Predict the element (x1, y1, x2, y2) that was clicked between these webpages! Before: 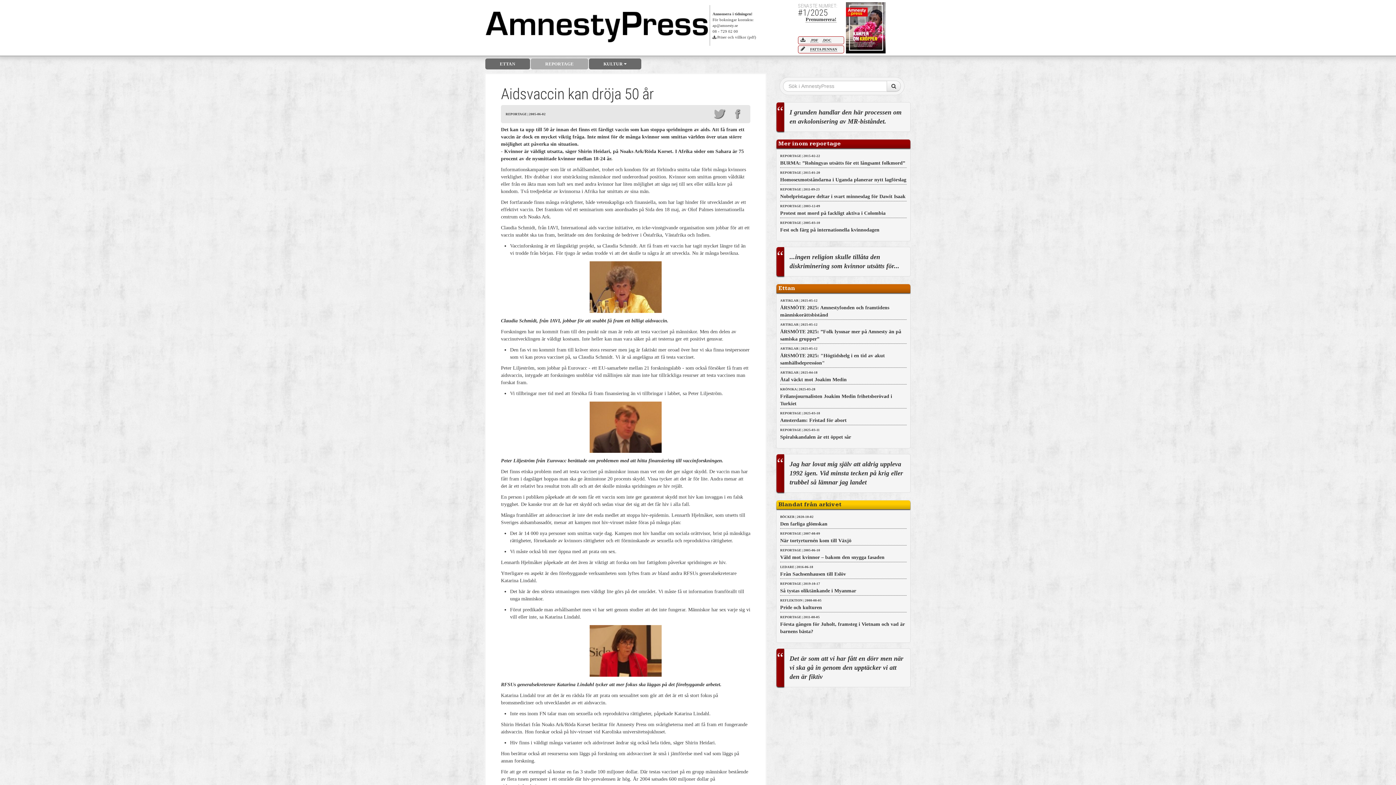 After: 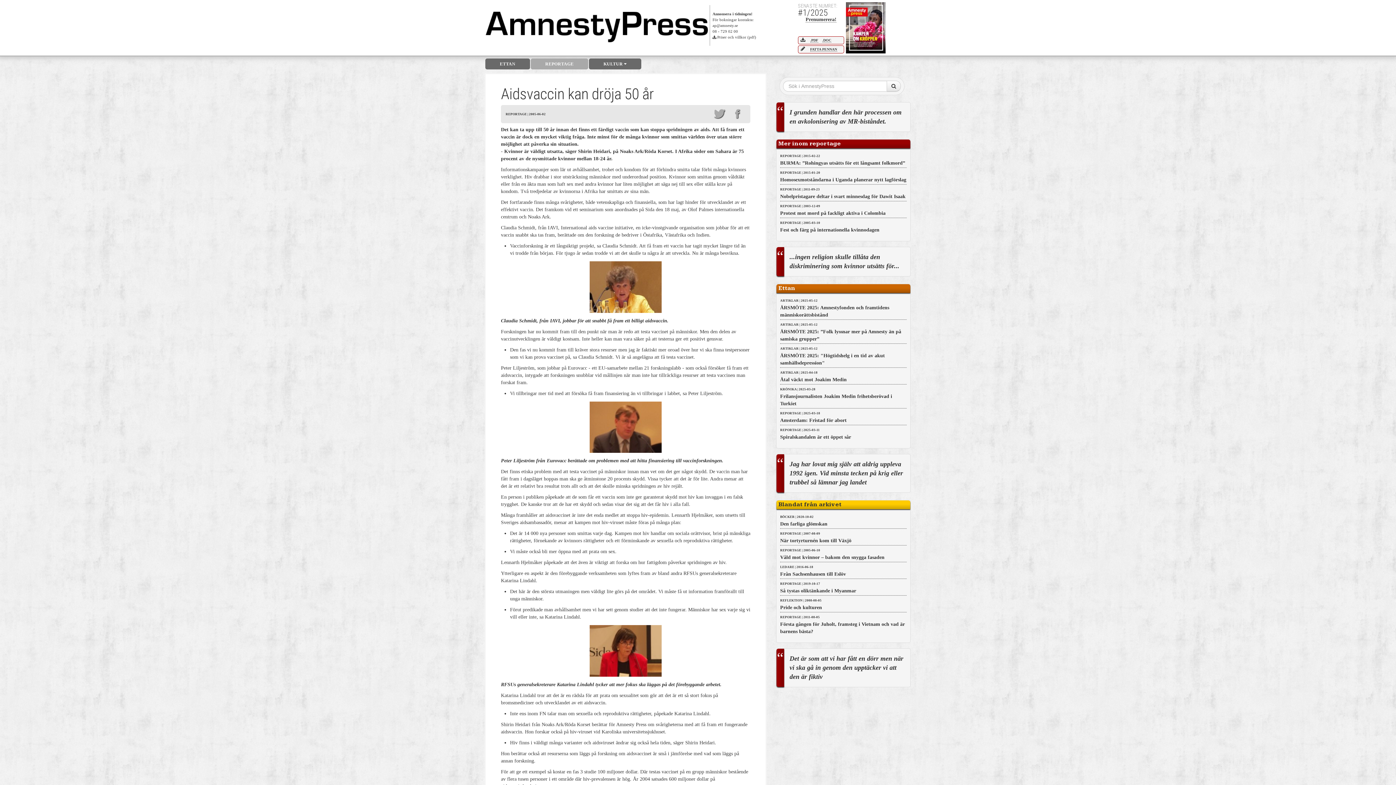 Action: label: .DOC bbox: (822, 38, 831, 42)